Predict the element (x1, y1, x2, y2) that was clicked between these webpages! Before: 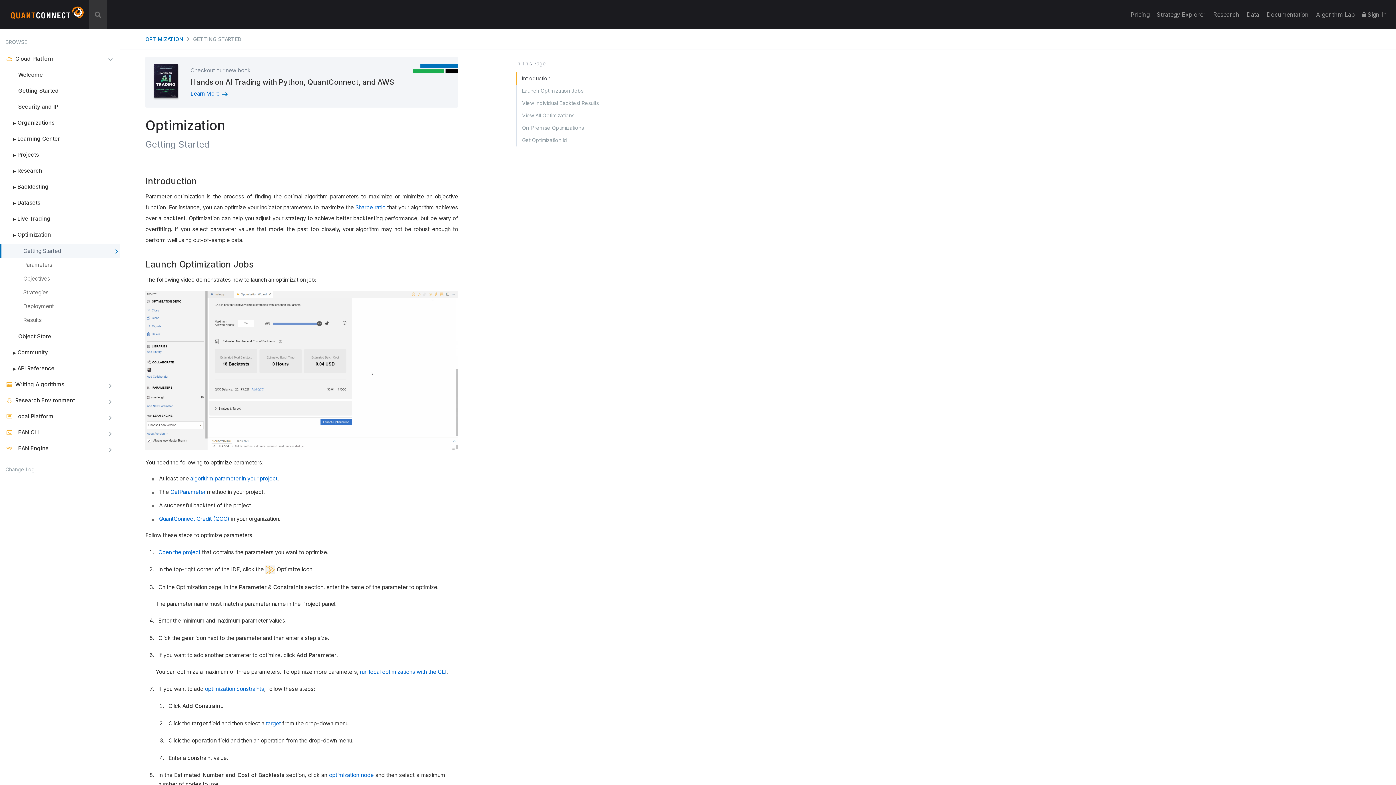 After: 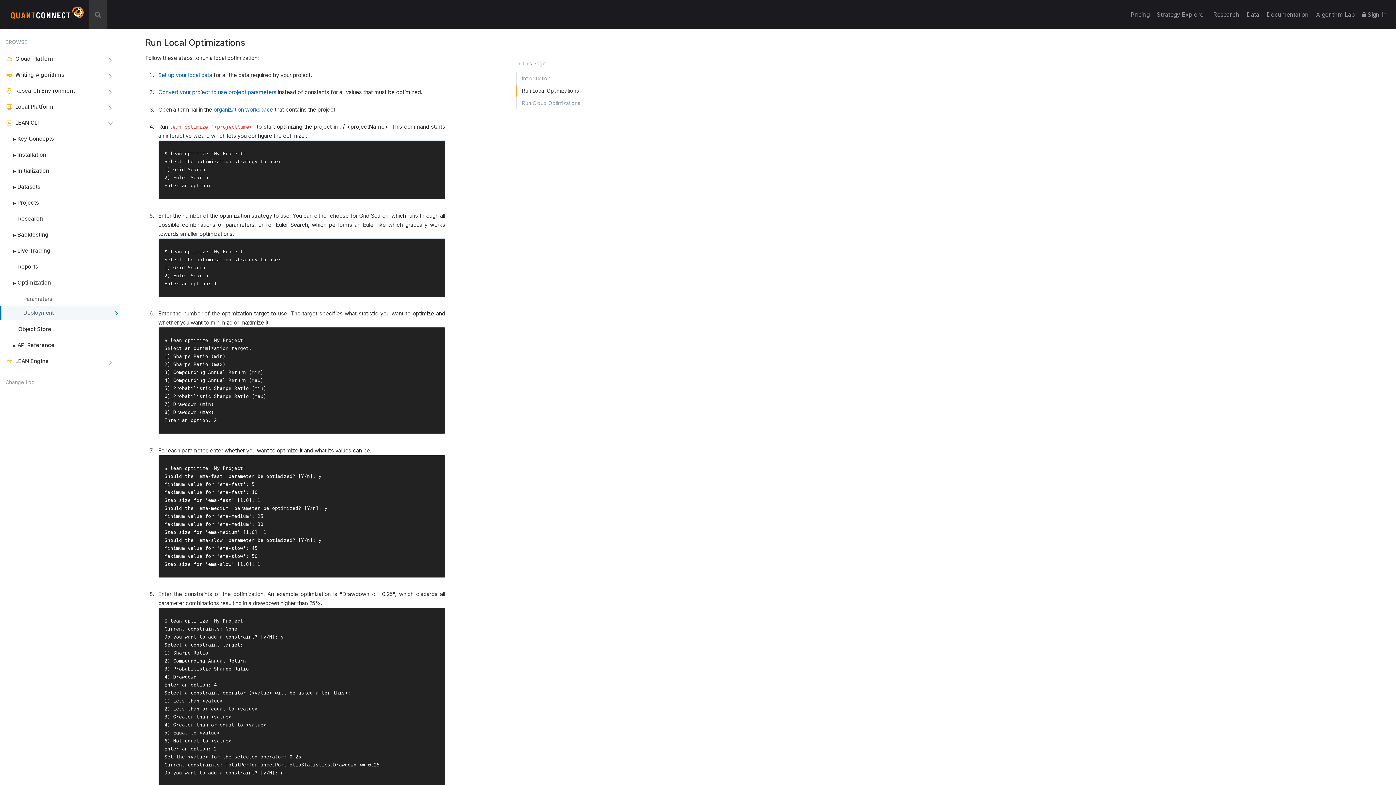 Action: bbox: (360, 668, 446, 675) label: run local optimizations with the CLI